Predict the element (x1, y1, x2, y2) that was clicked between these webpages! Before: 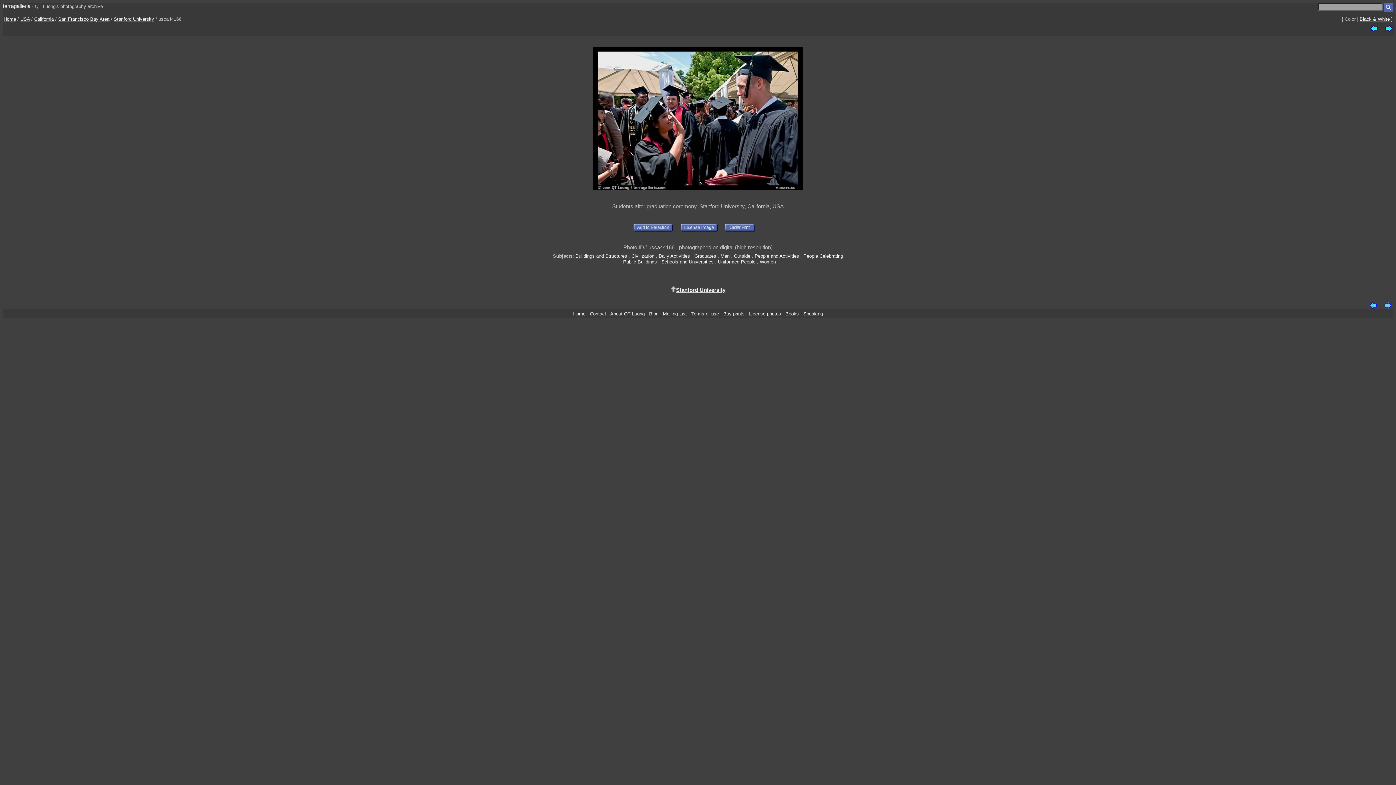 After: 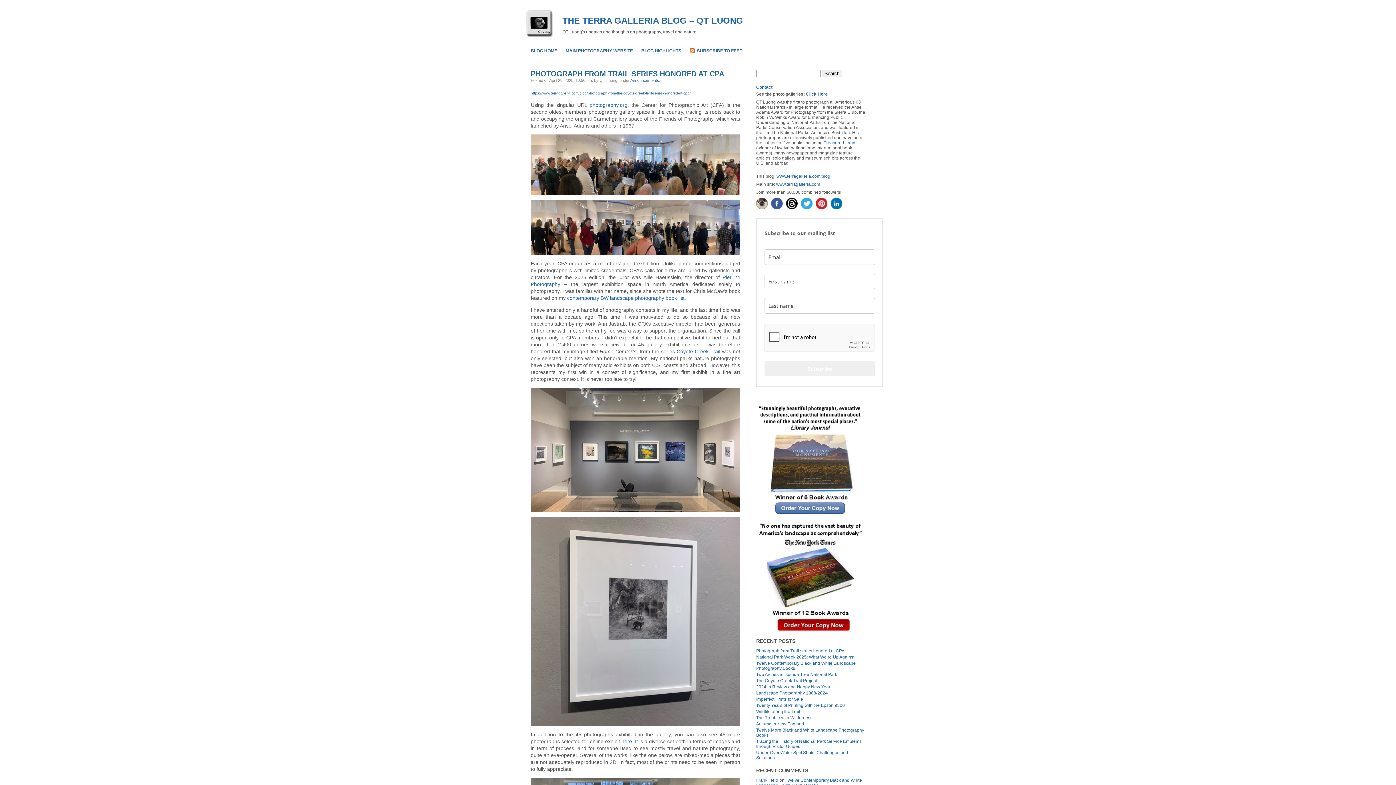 Action: label: Blog bbox: (649, 311, 658, 316)